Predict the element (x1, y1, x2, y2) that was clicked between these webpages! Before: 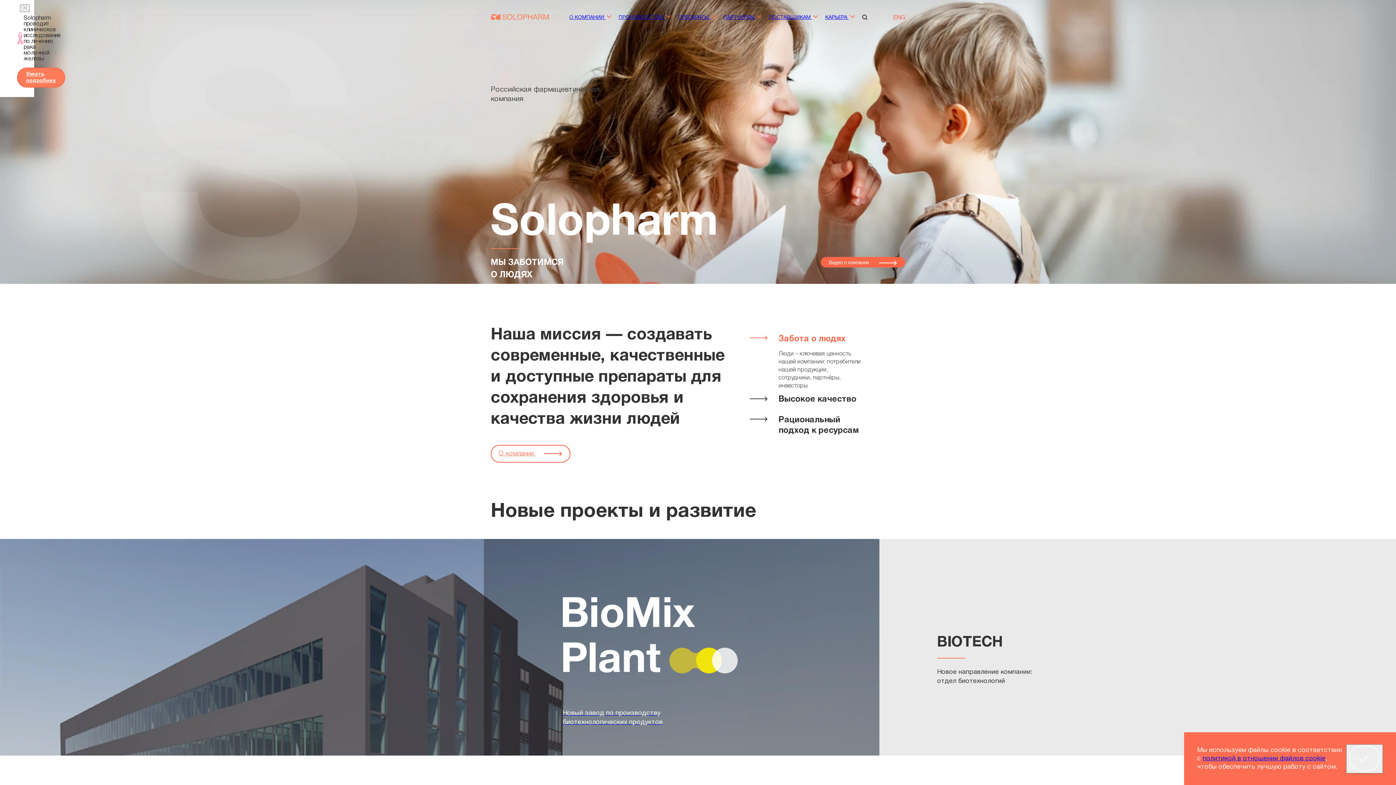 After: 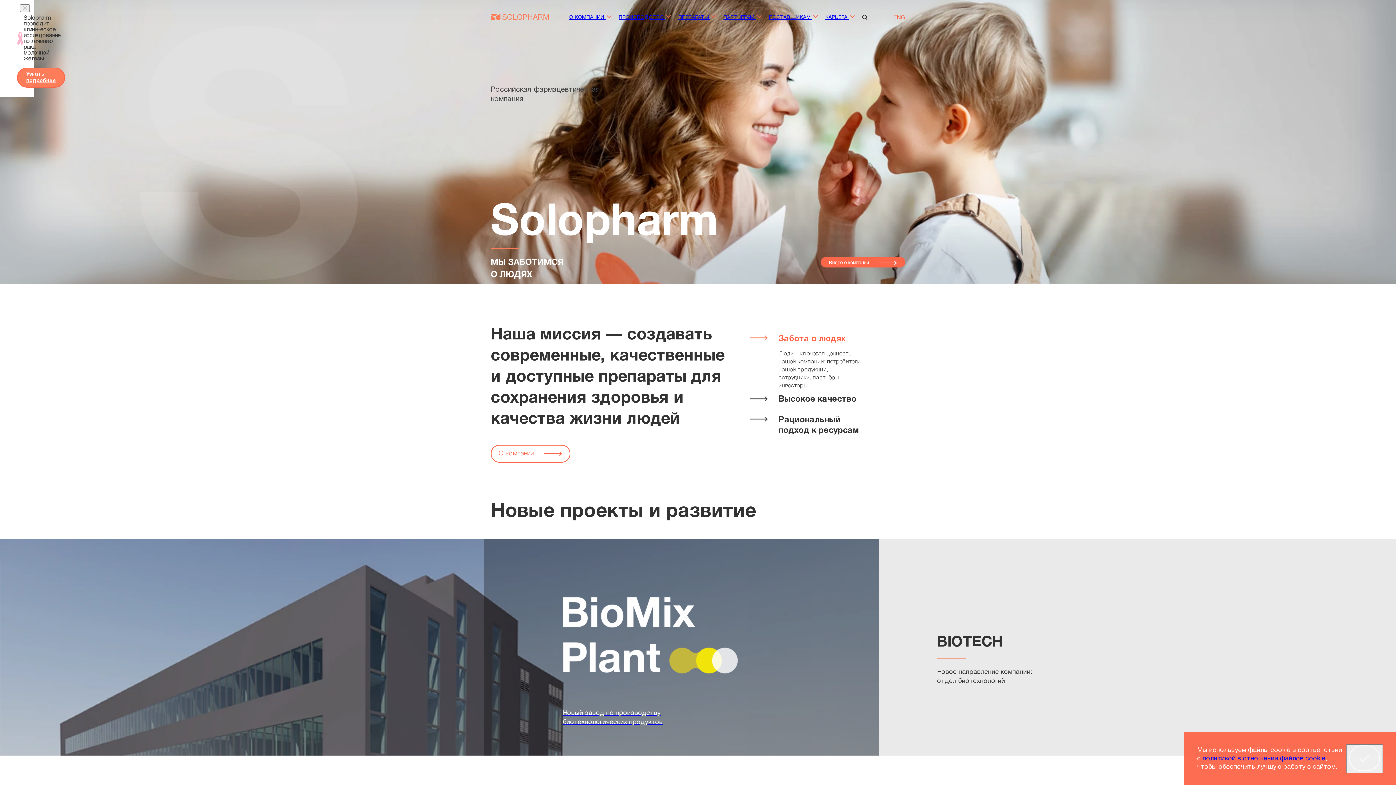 Action: bbox: (490, 14, 549, 20)